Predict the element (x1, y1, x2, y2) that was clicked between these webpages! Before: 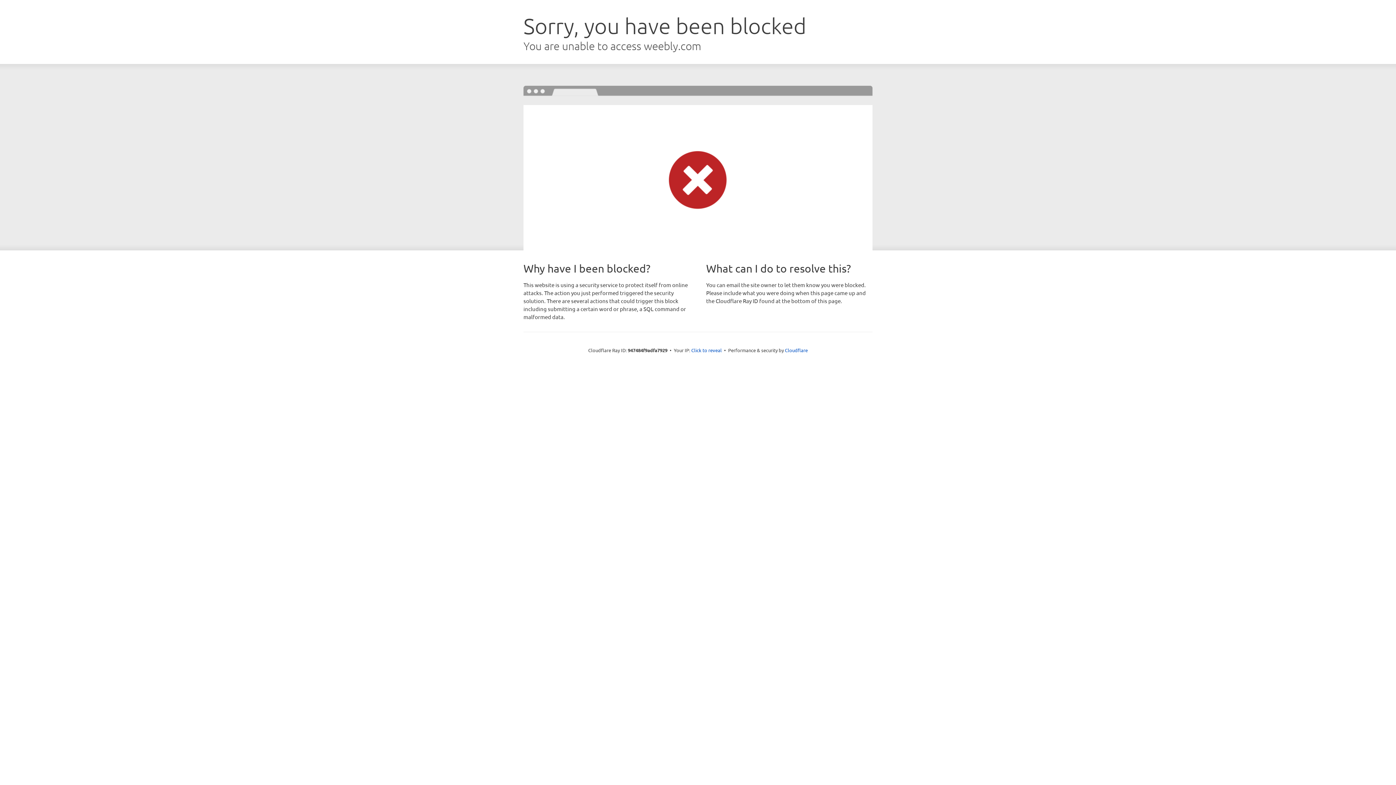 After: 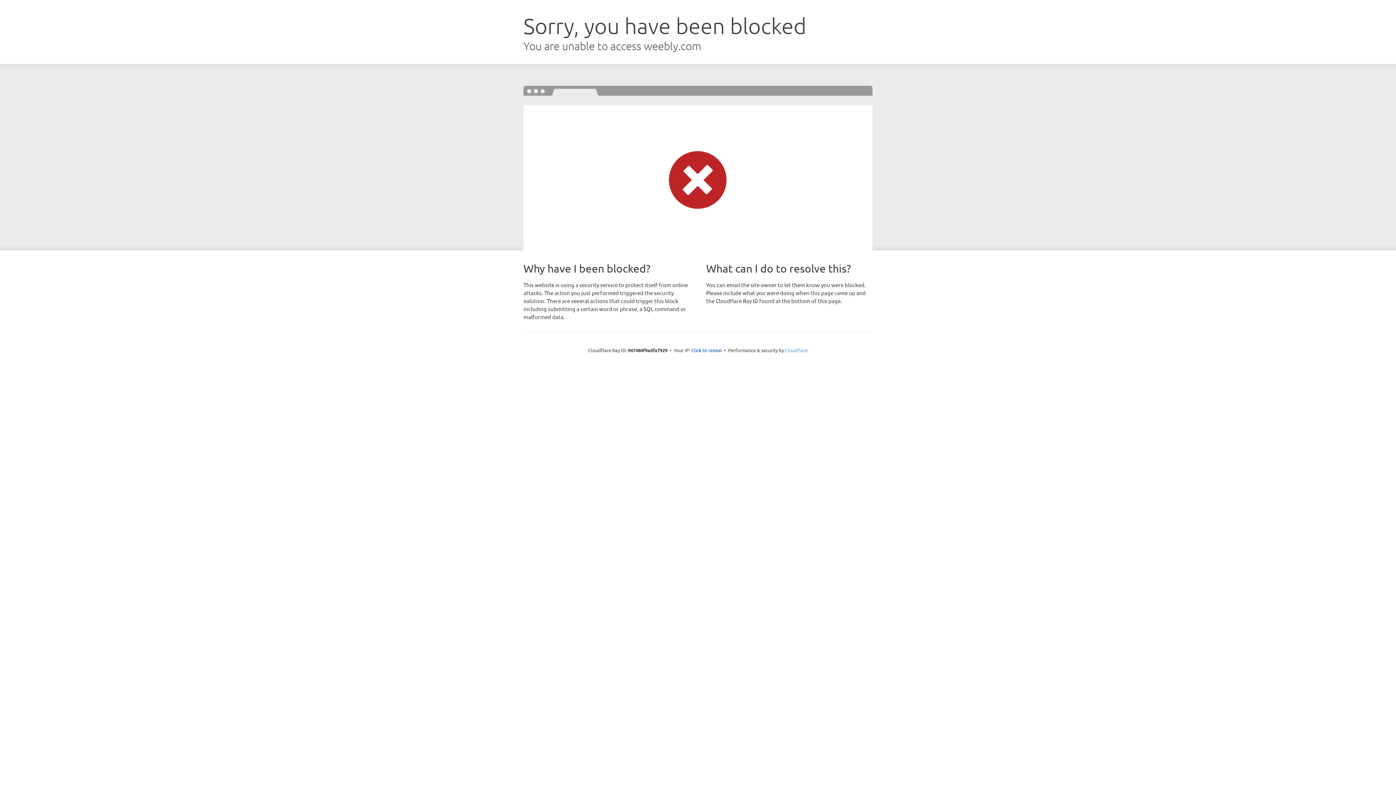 Action: label: Cloudflare bbox: (785, 347, 808, 353)